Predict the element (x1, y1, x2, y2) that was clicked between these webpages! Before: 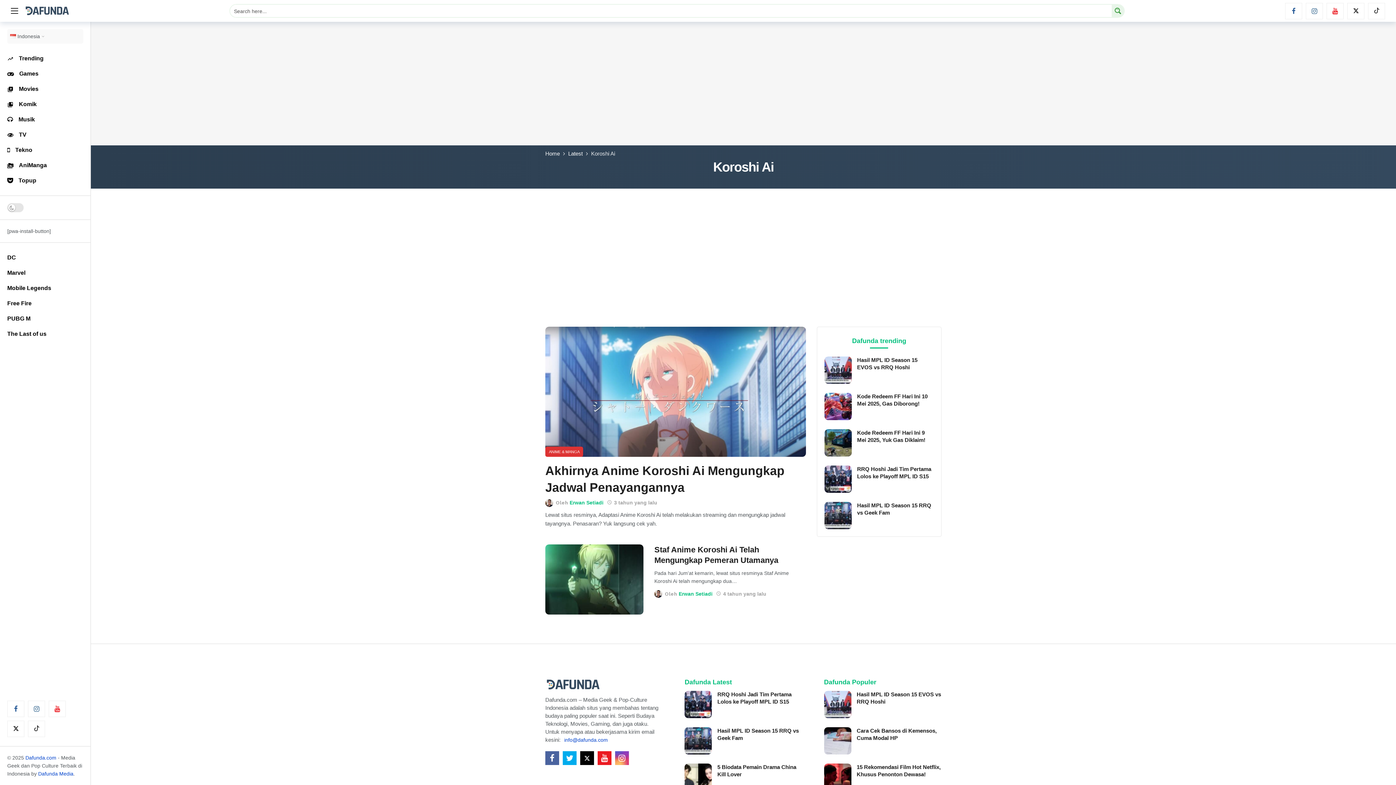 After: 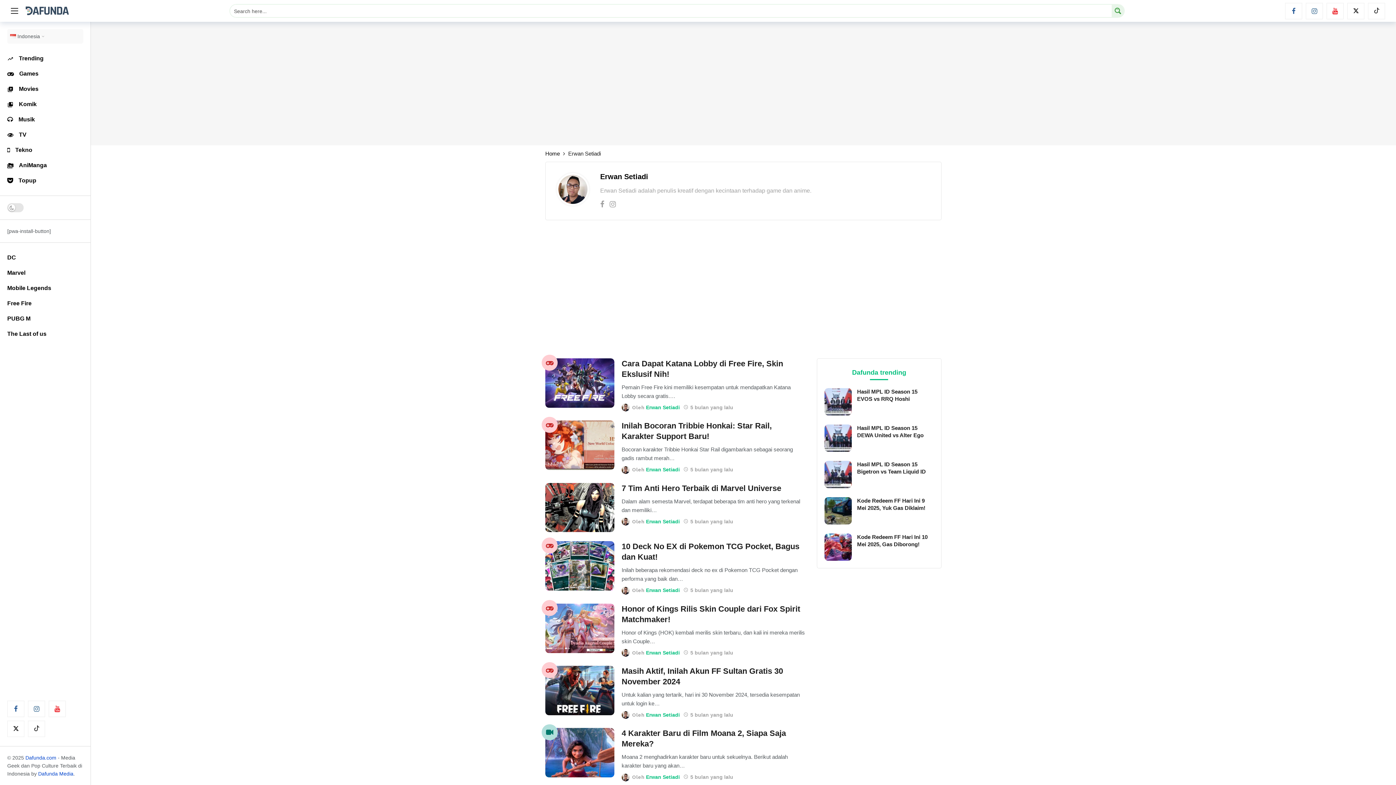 Action: bbox: (678, 591, 712, 596) label: Erwan Setiadi